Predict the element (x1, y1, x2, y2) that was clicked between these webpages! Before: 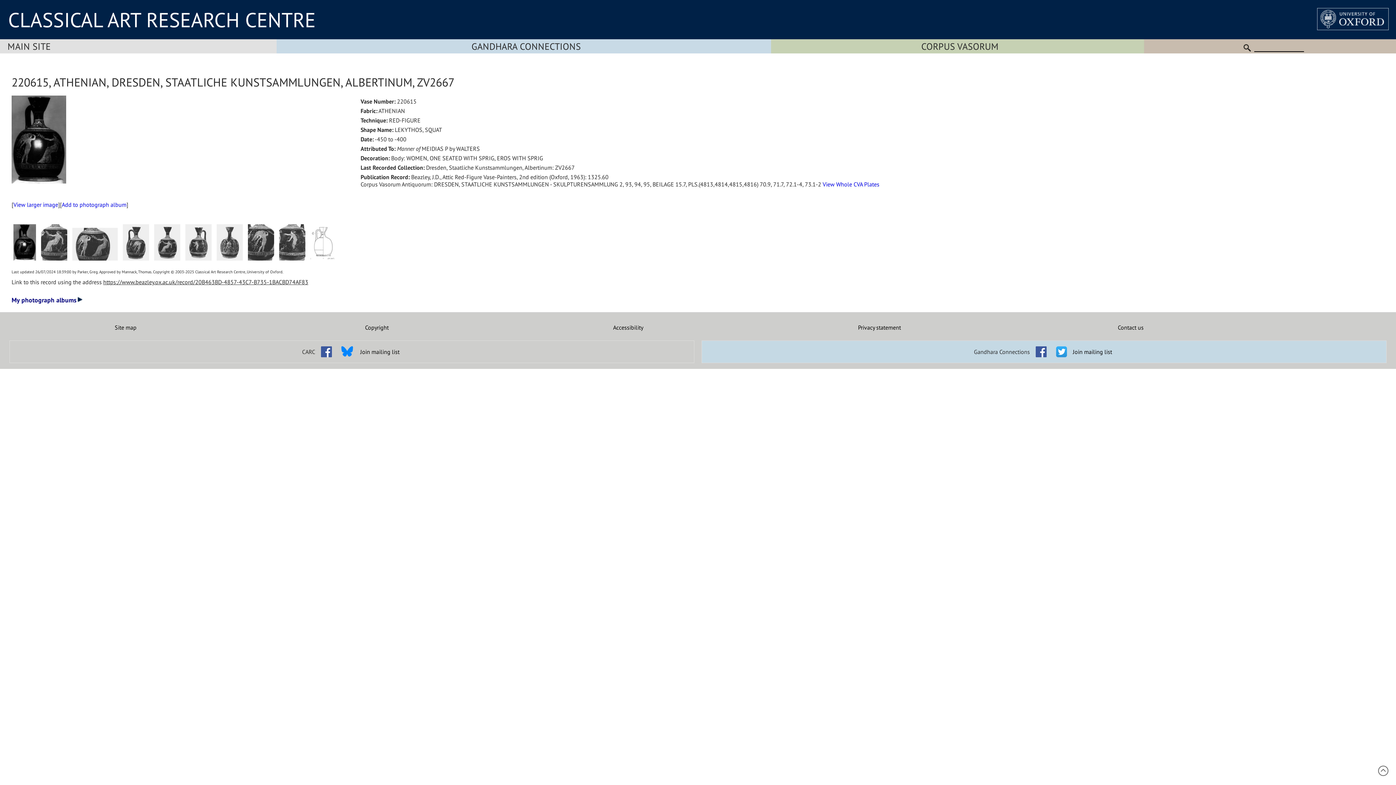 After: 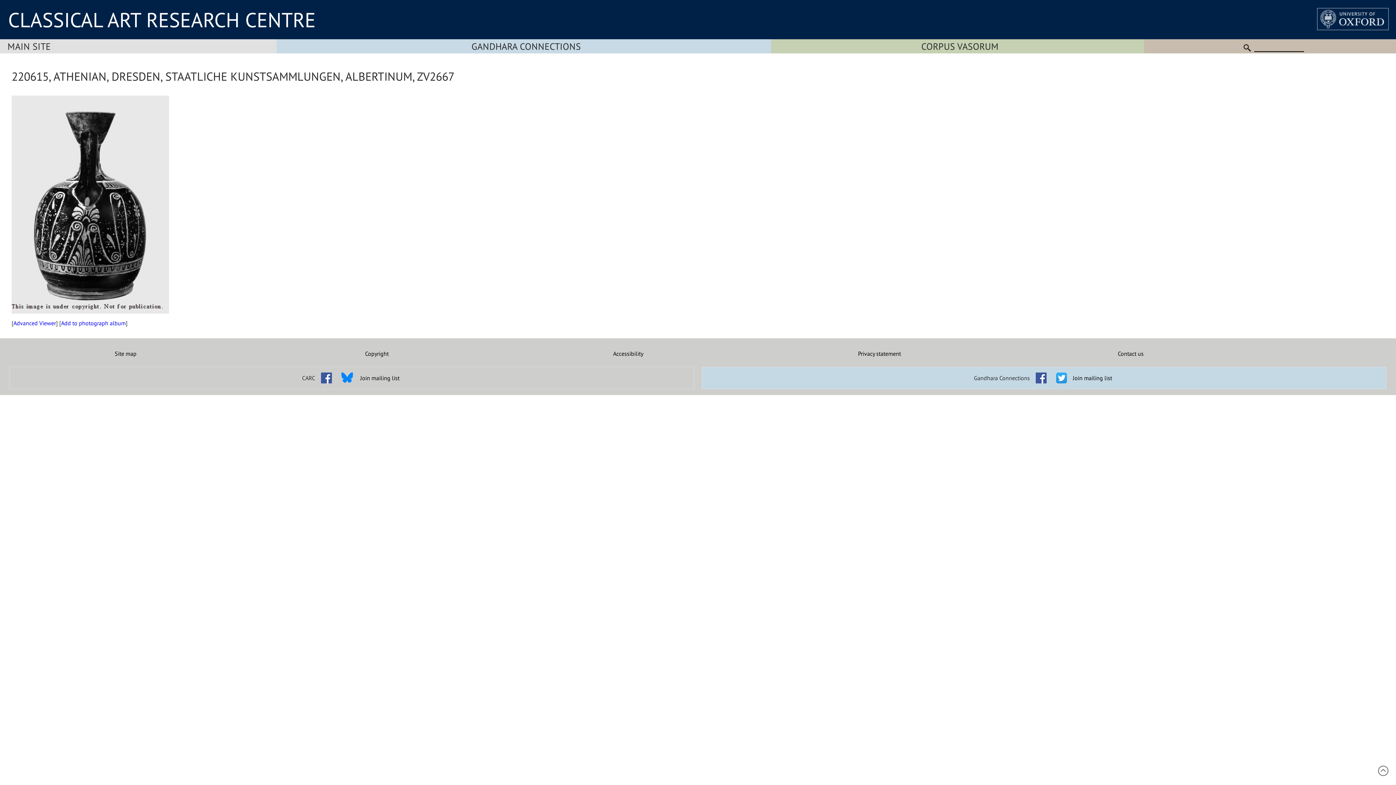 Action: bbox: (214, 262, 244, 269)